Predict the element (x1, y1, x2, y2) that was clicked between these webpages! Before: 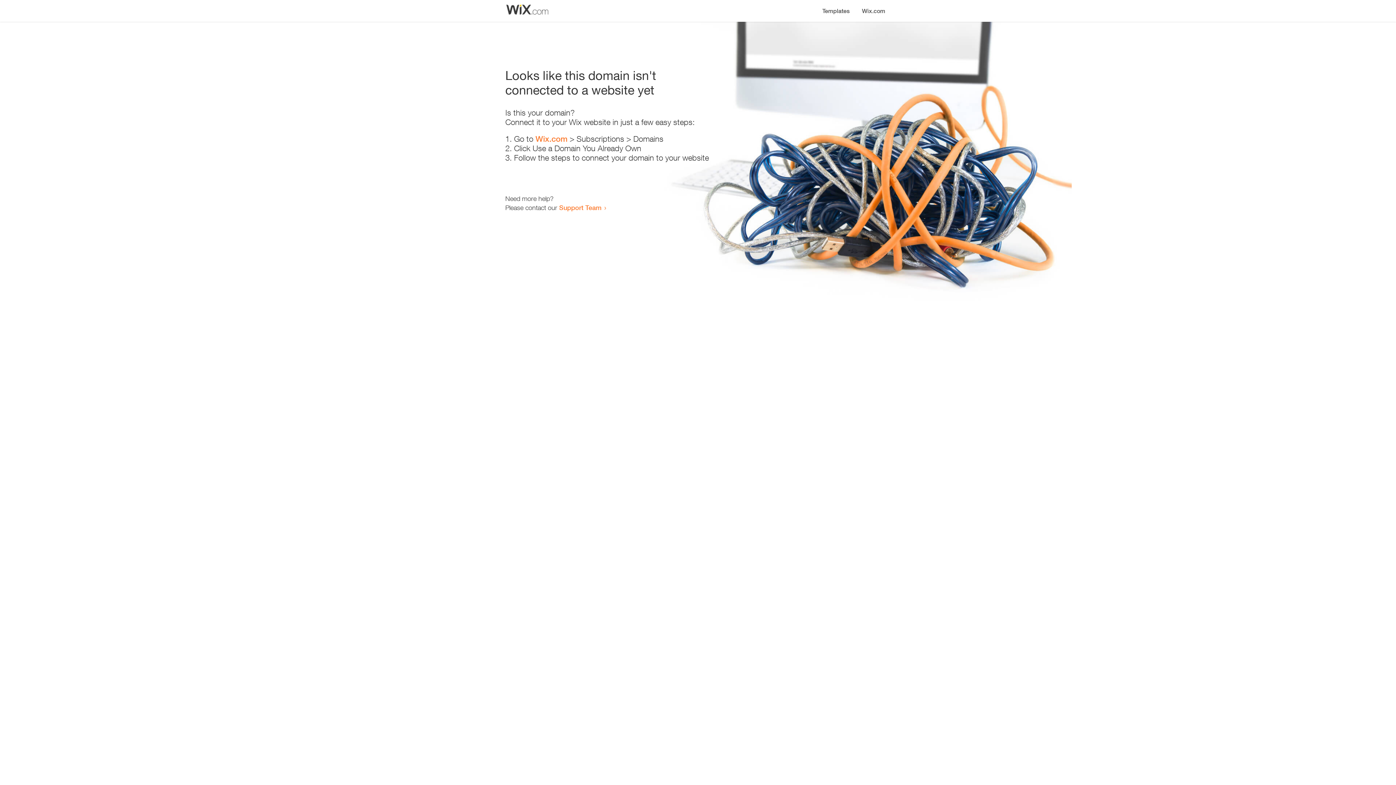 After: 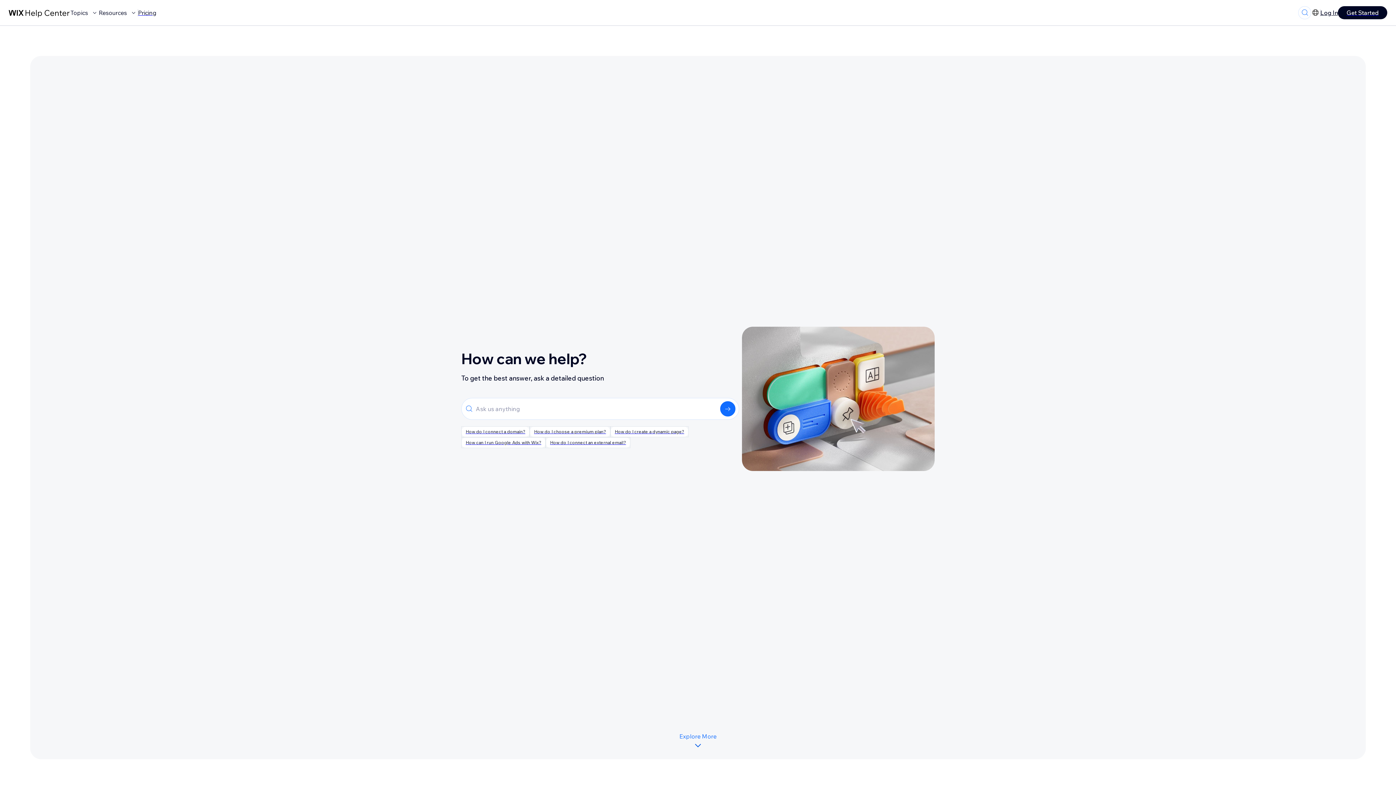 Action: bbox: (559, 203, 601, 211) label: Support Team